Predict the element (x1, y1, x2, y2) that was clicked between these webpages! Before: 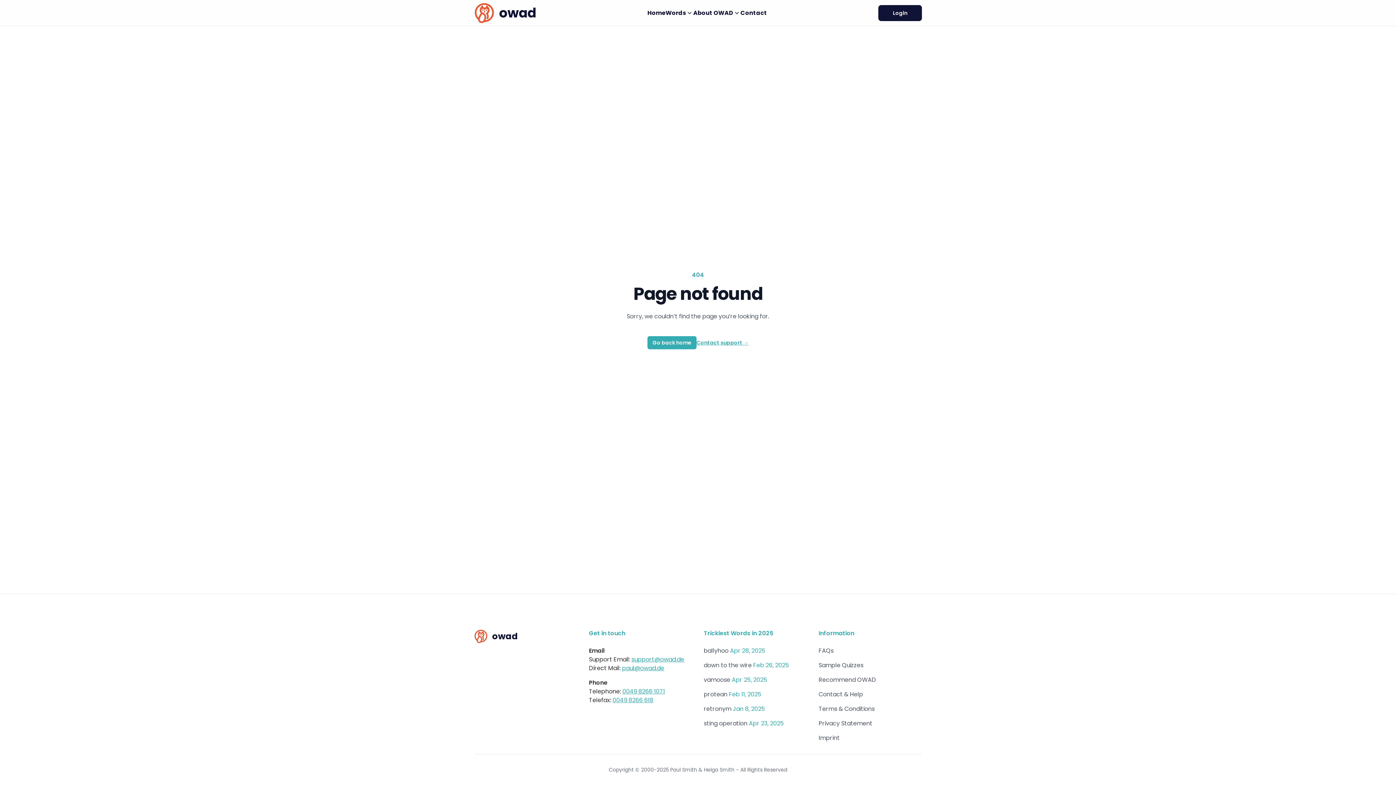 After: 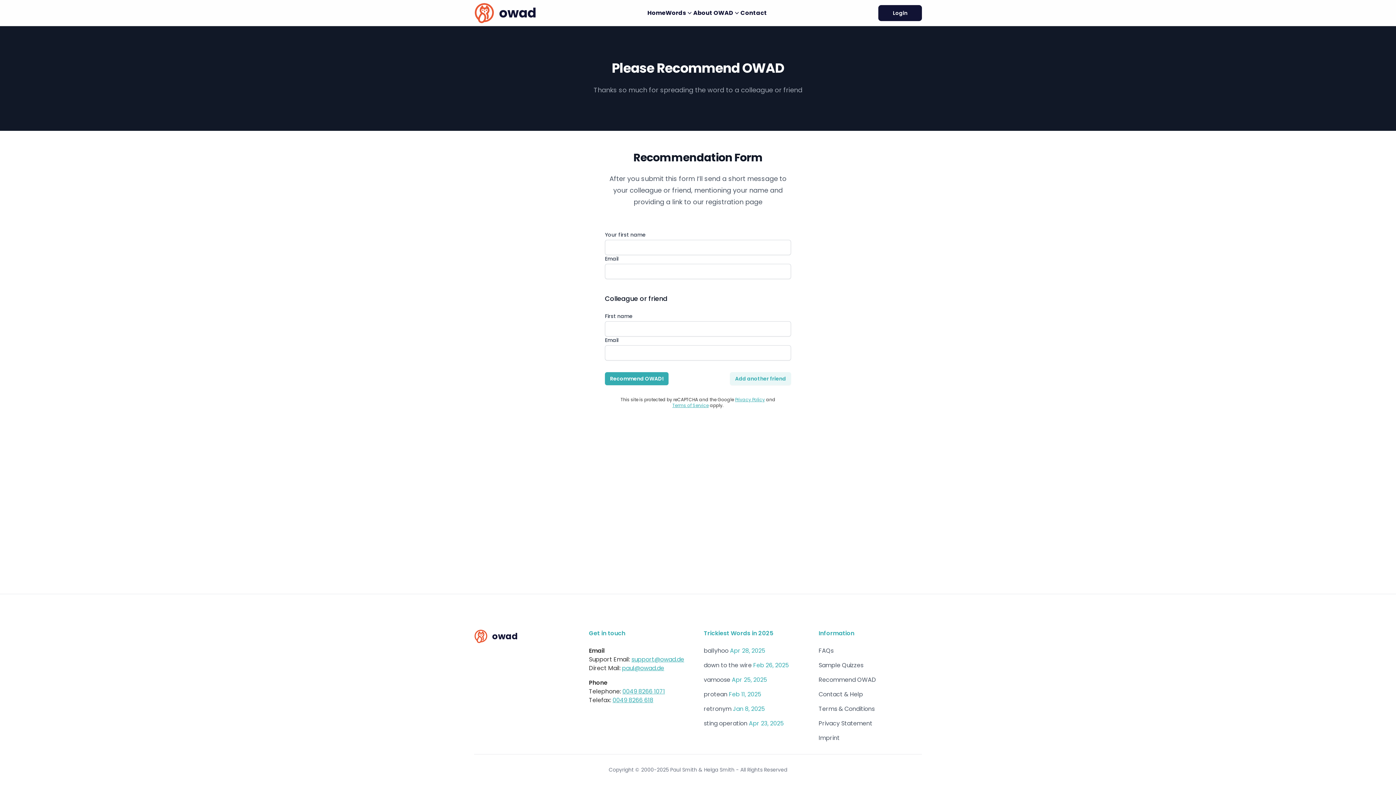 Action: bbox: (818, 676, 876, 684) label: Recommend OWAD